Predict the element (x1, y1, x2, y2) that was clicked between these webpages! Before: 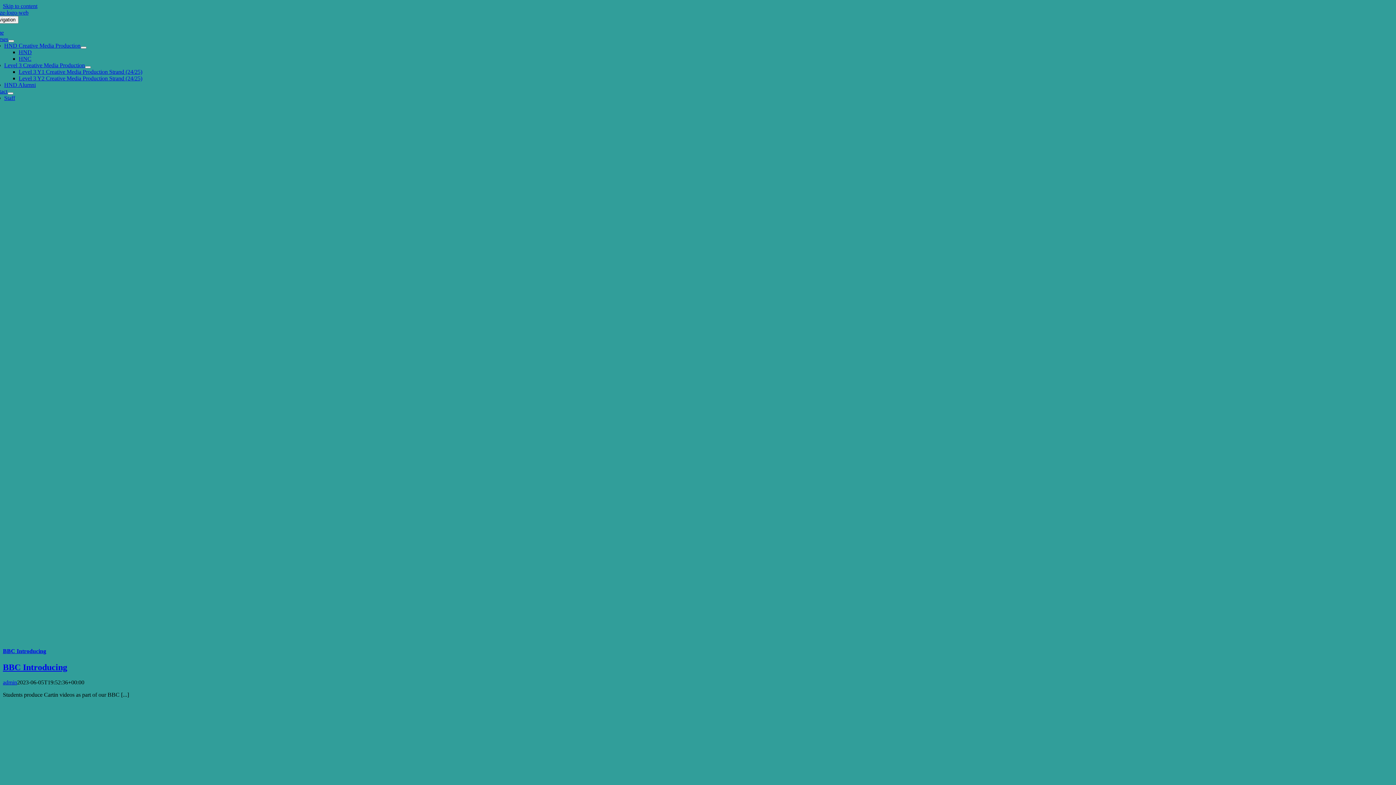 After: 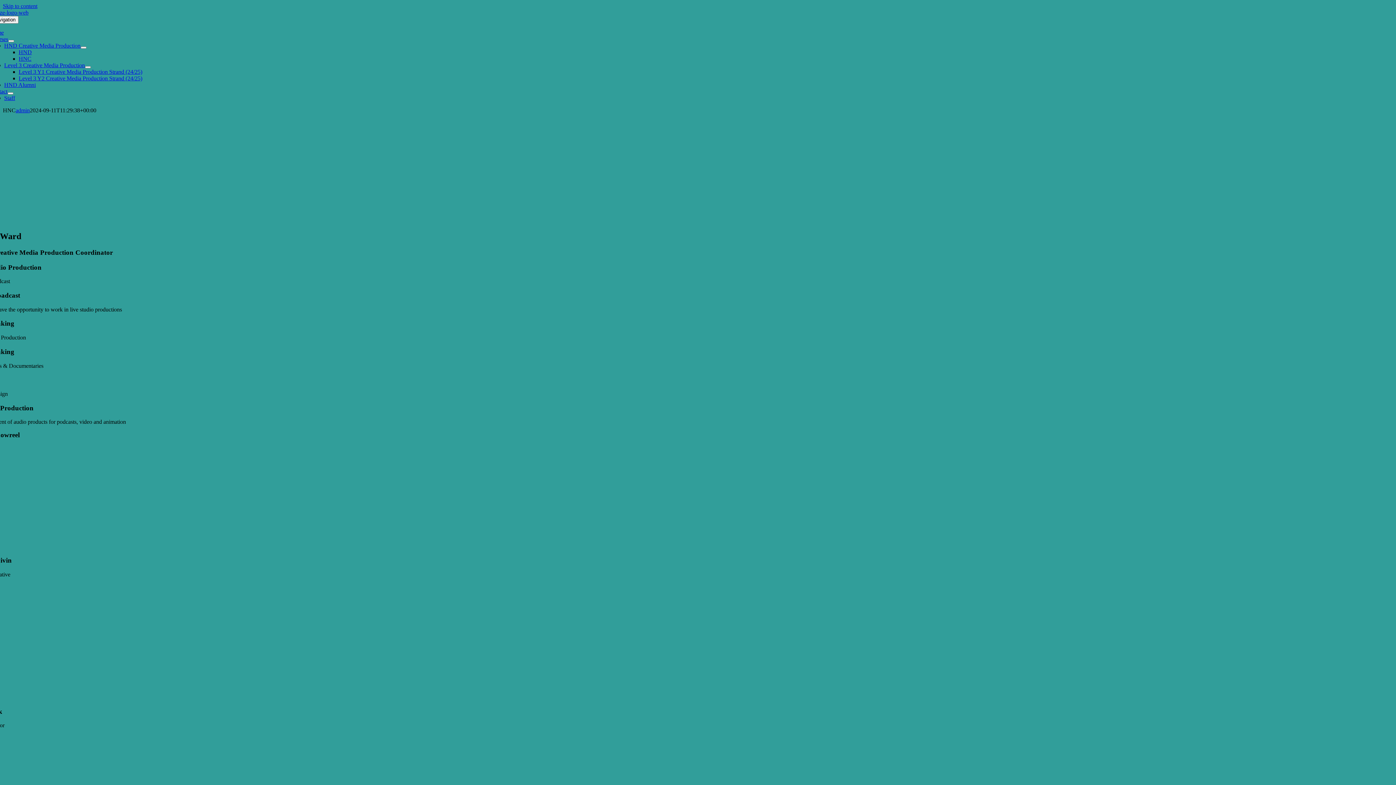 Action: bbox: (18, 55, 31, 61) label: HNC